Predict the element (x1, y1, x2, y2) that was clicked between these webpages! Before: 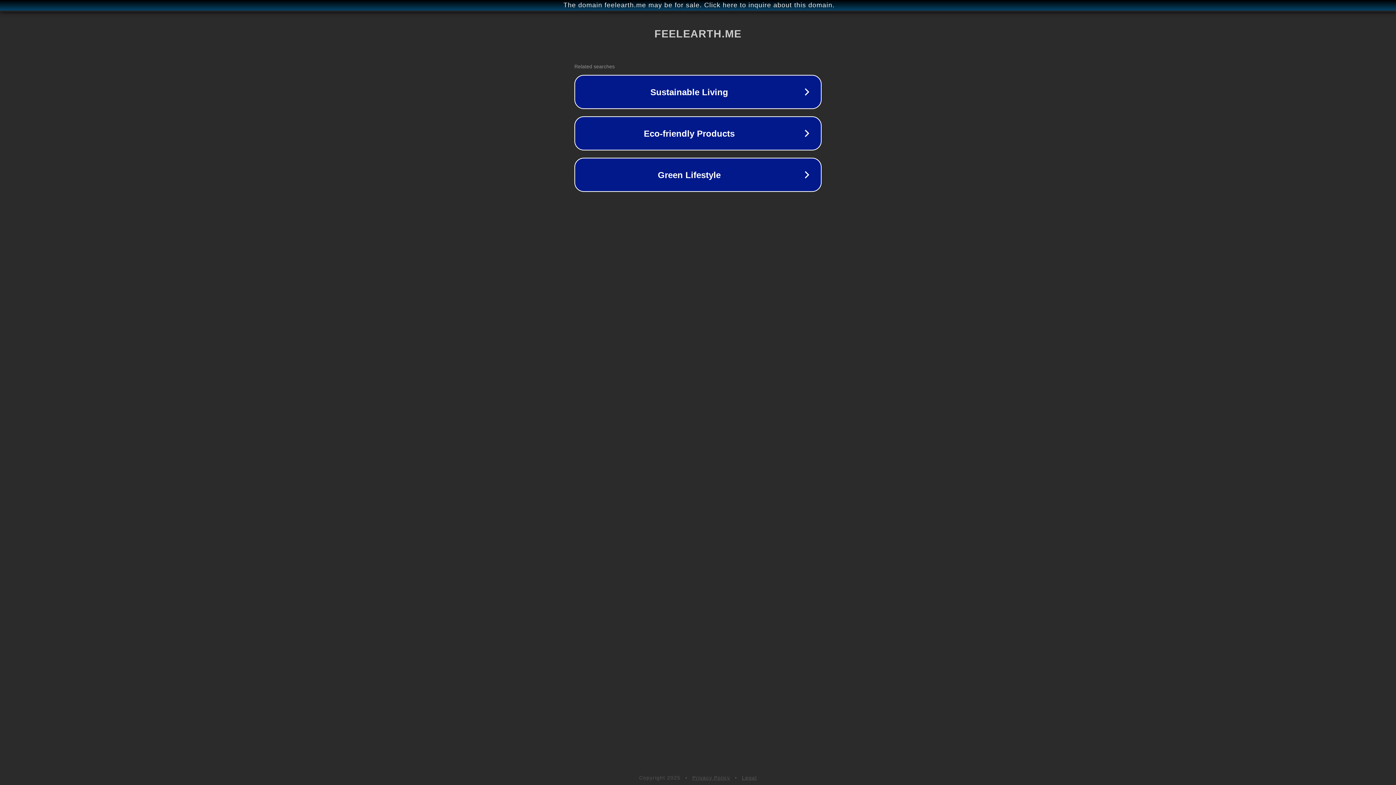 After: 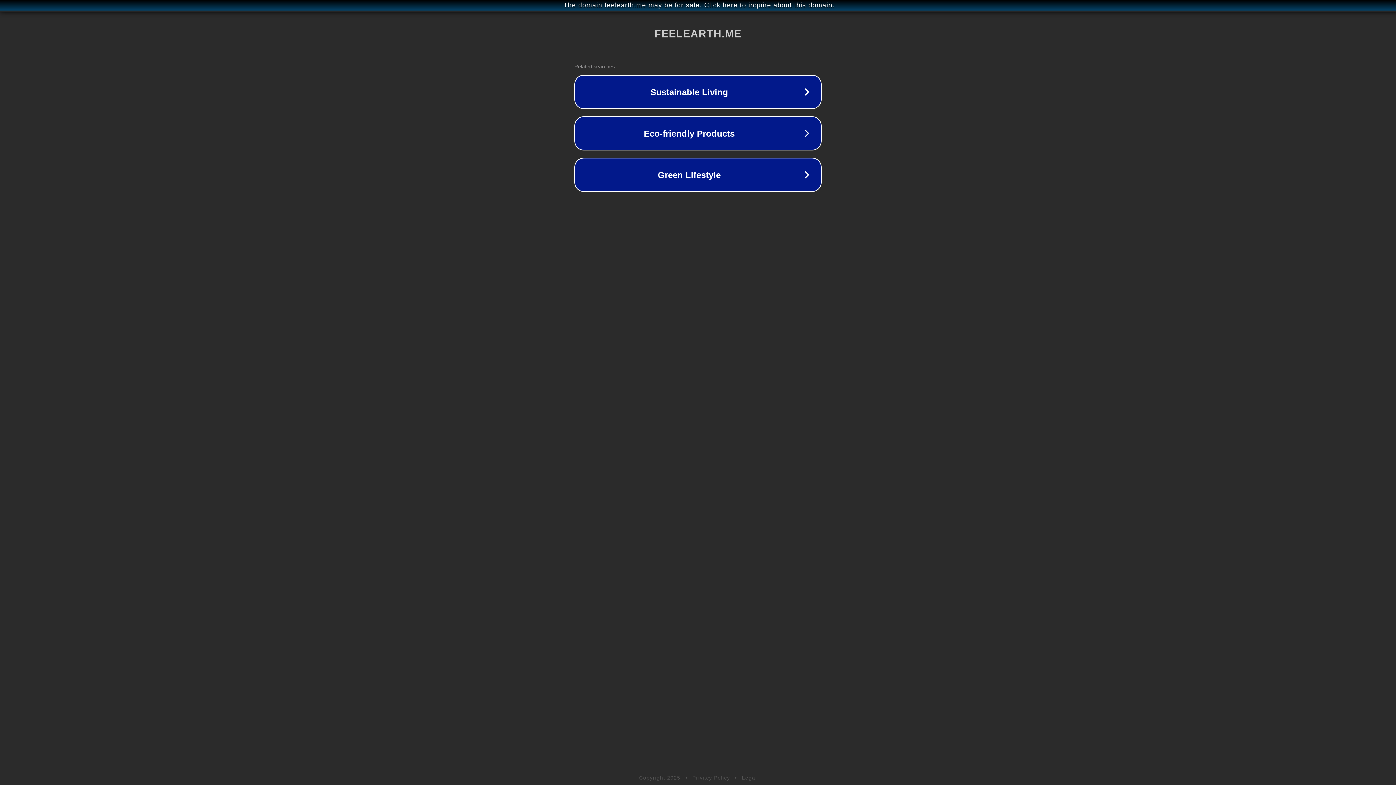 Action: label: Legal bbox: (742, 775, 757, 781)